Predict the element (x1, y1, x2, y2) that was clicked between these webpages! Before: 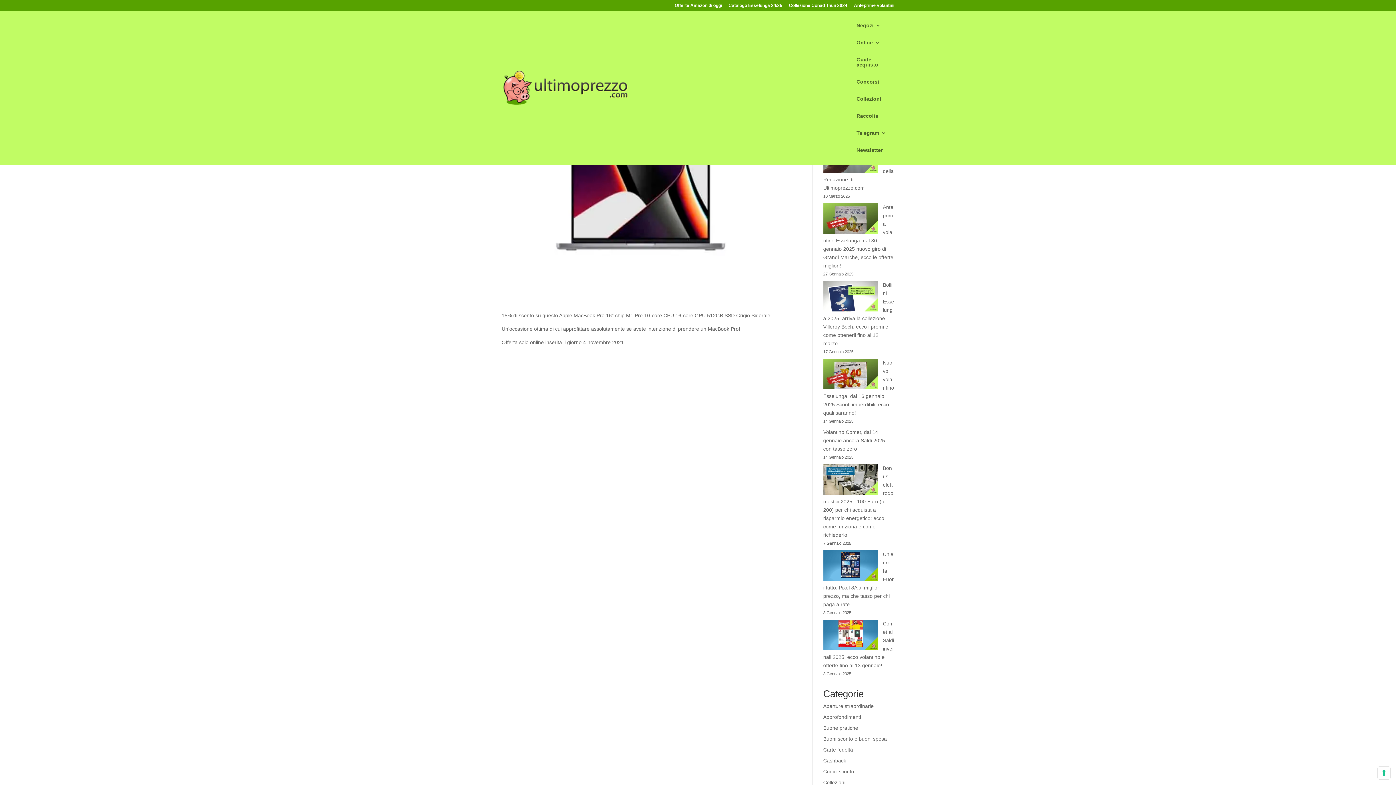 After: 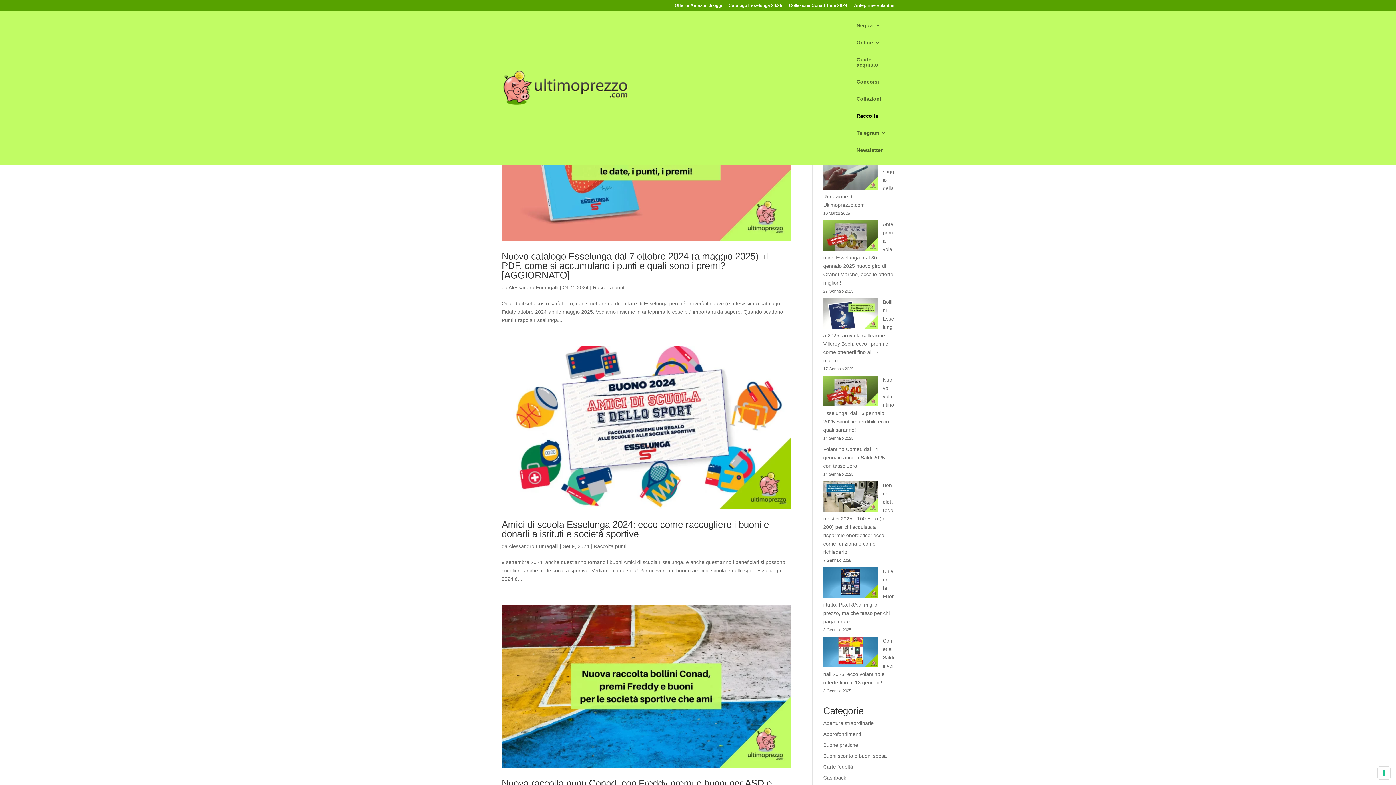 Action: bbox: (823, 756, 856, 762) label: Raccolta punti